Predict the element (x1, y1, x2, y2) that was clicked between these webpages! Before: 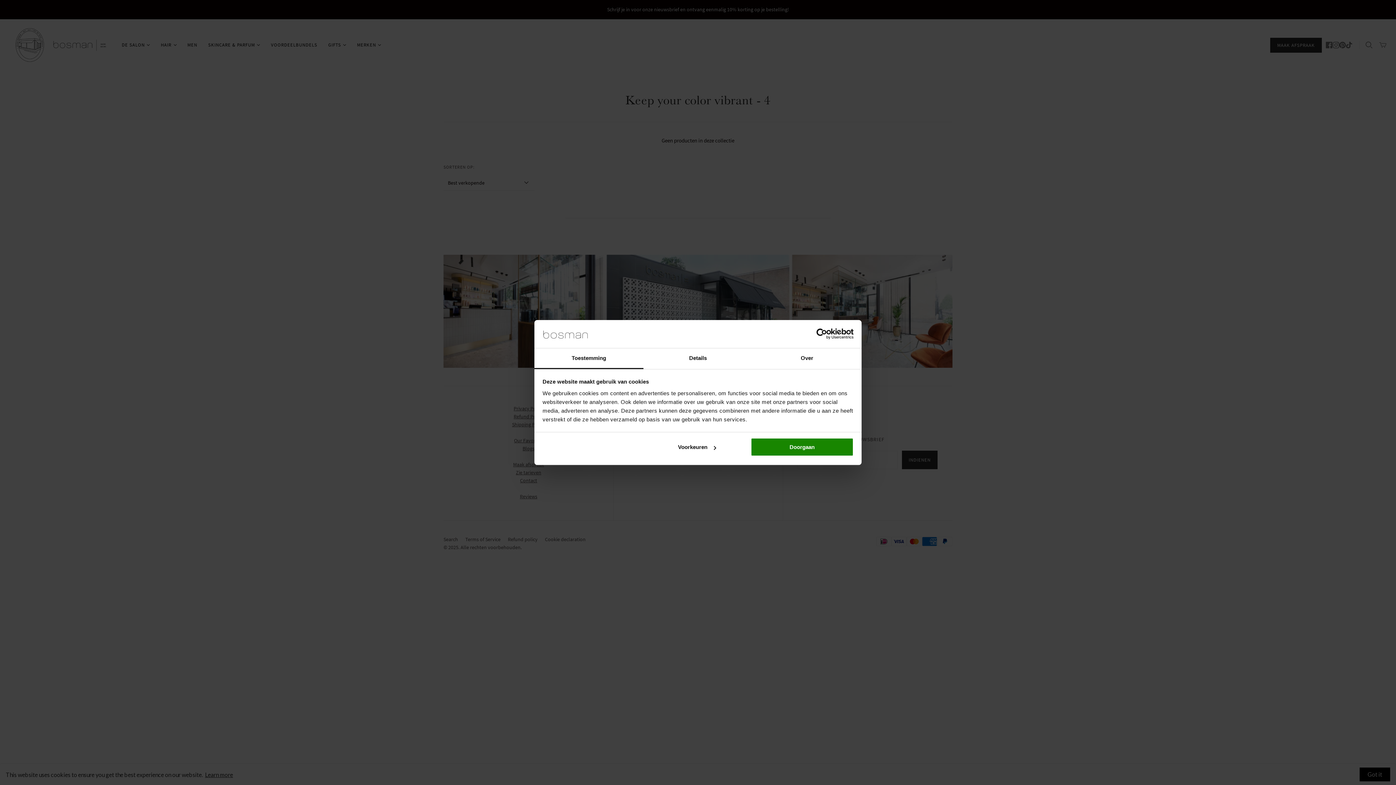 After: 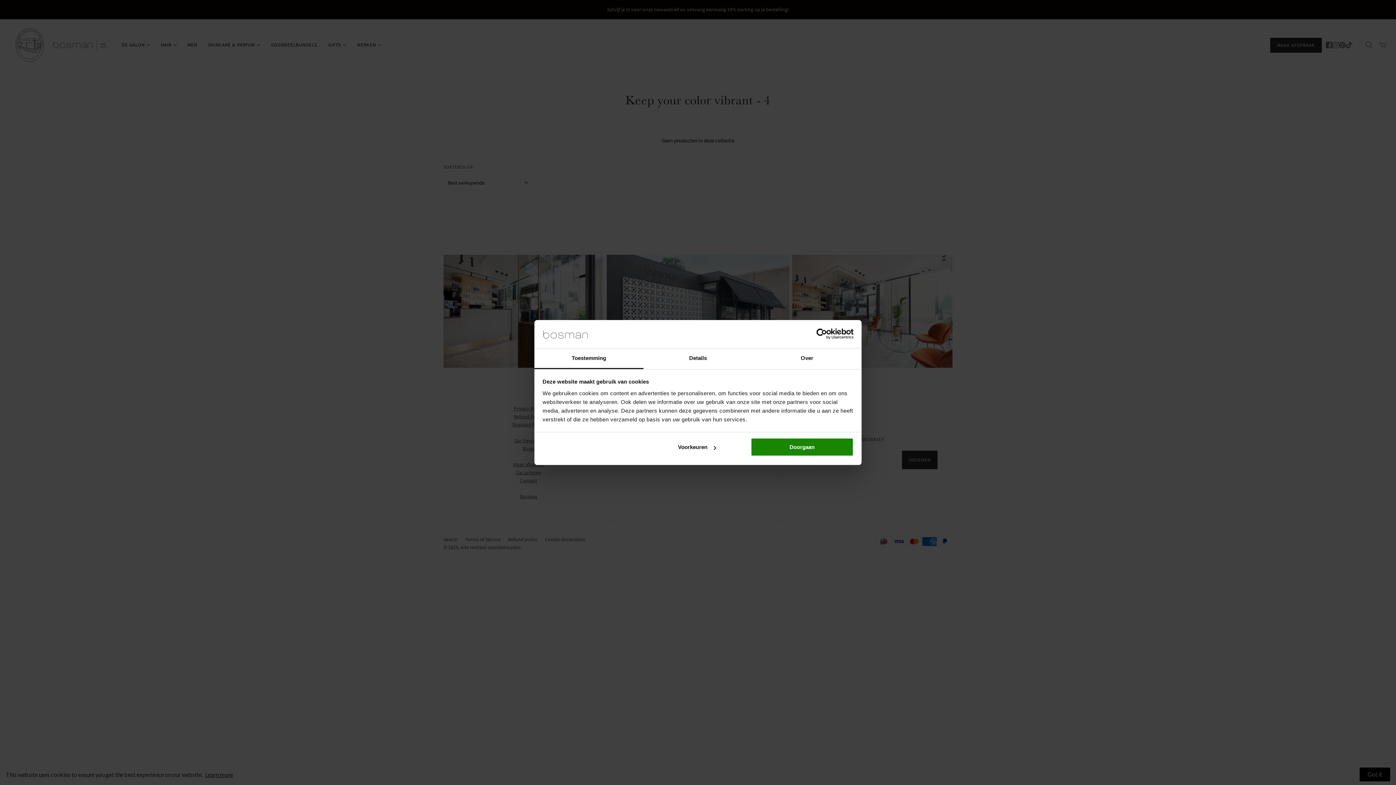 Action: bbox: (534, 348, 643, 369) label: Toestemming